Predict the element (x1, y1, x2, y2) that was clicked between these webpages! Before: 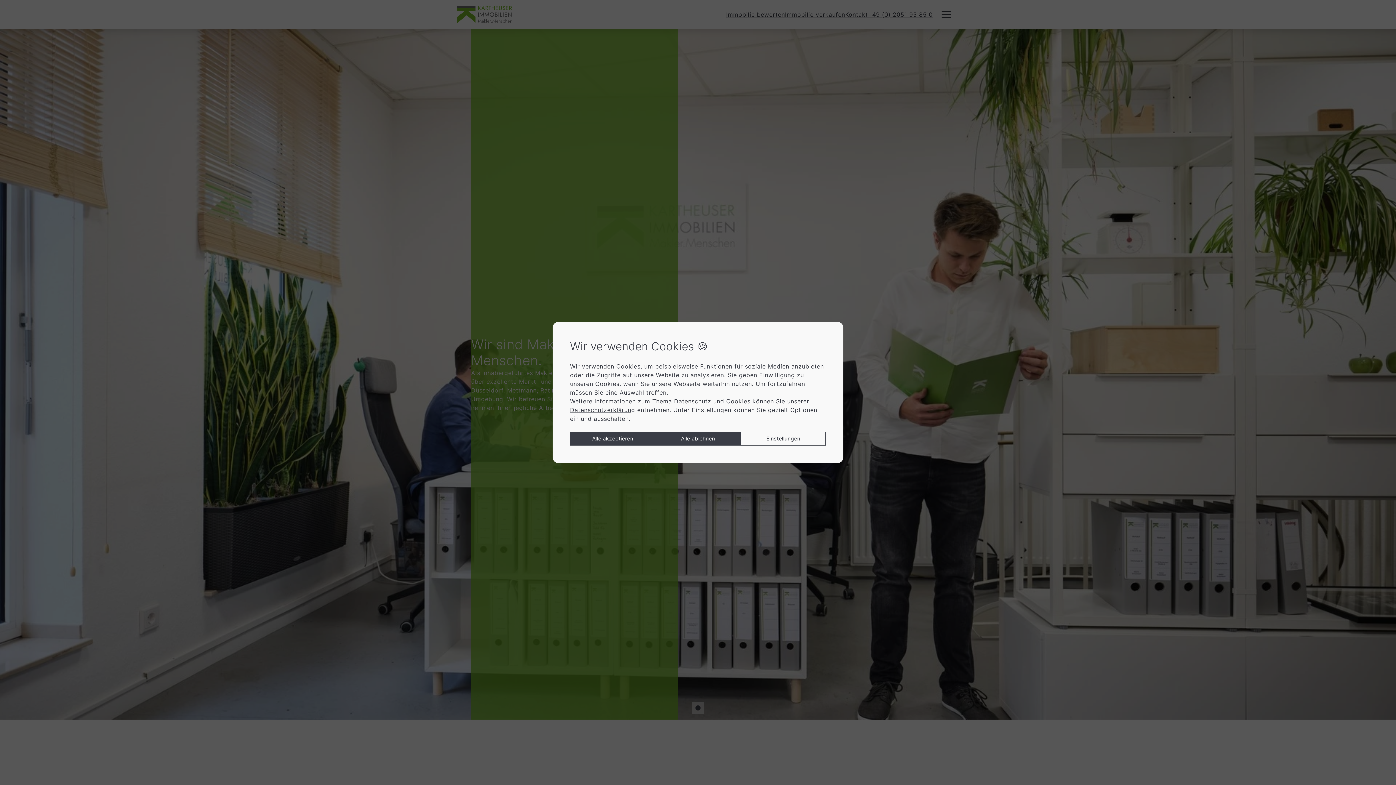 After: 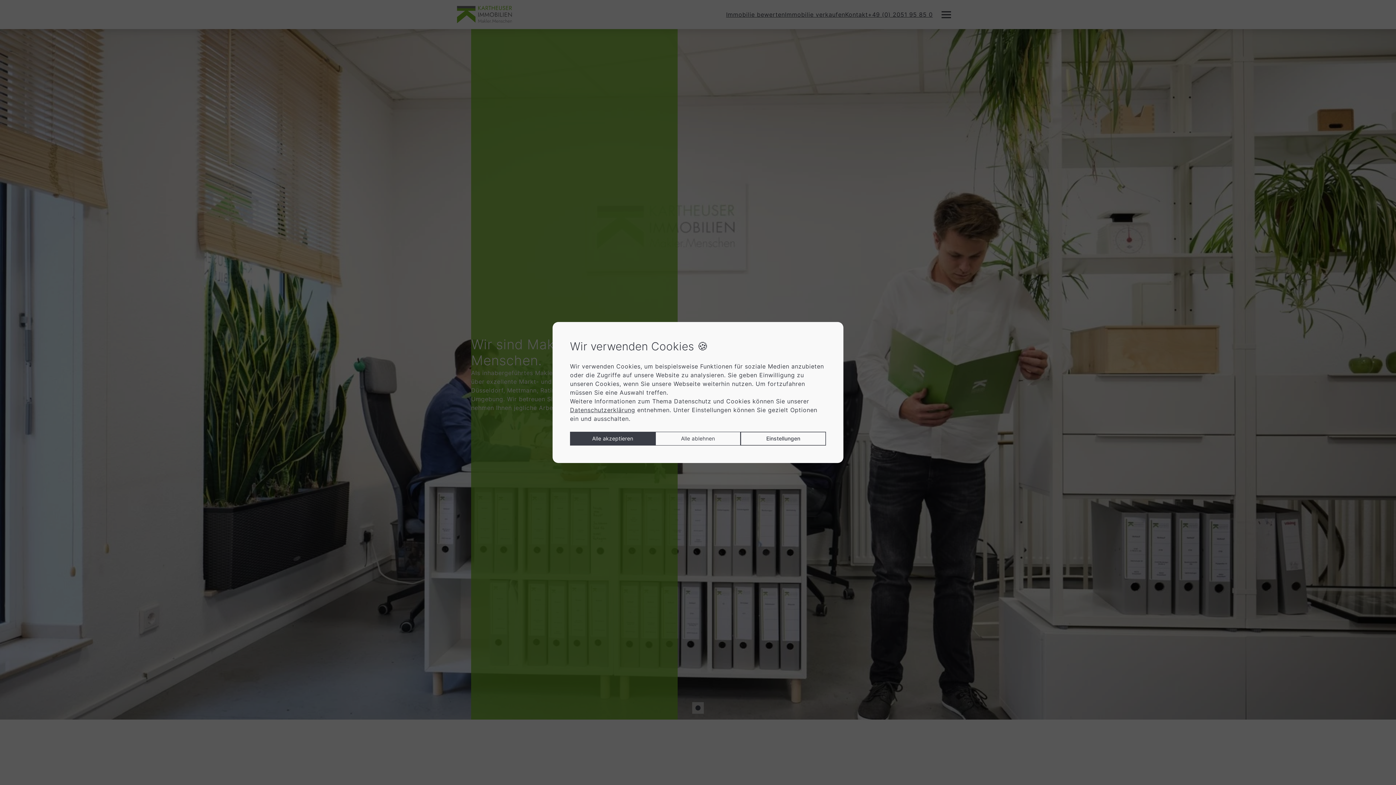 Action: label: Alle ablehnen bbox: (655, 431, 740, 445)